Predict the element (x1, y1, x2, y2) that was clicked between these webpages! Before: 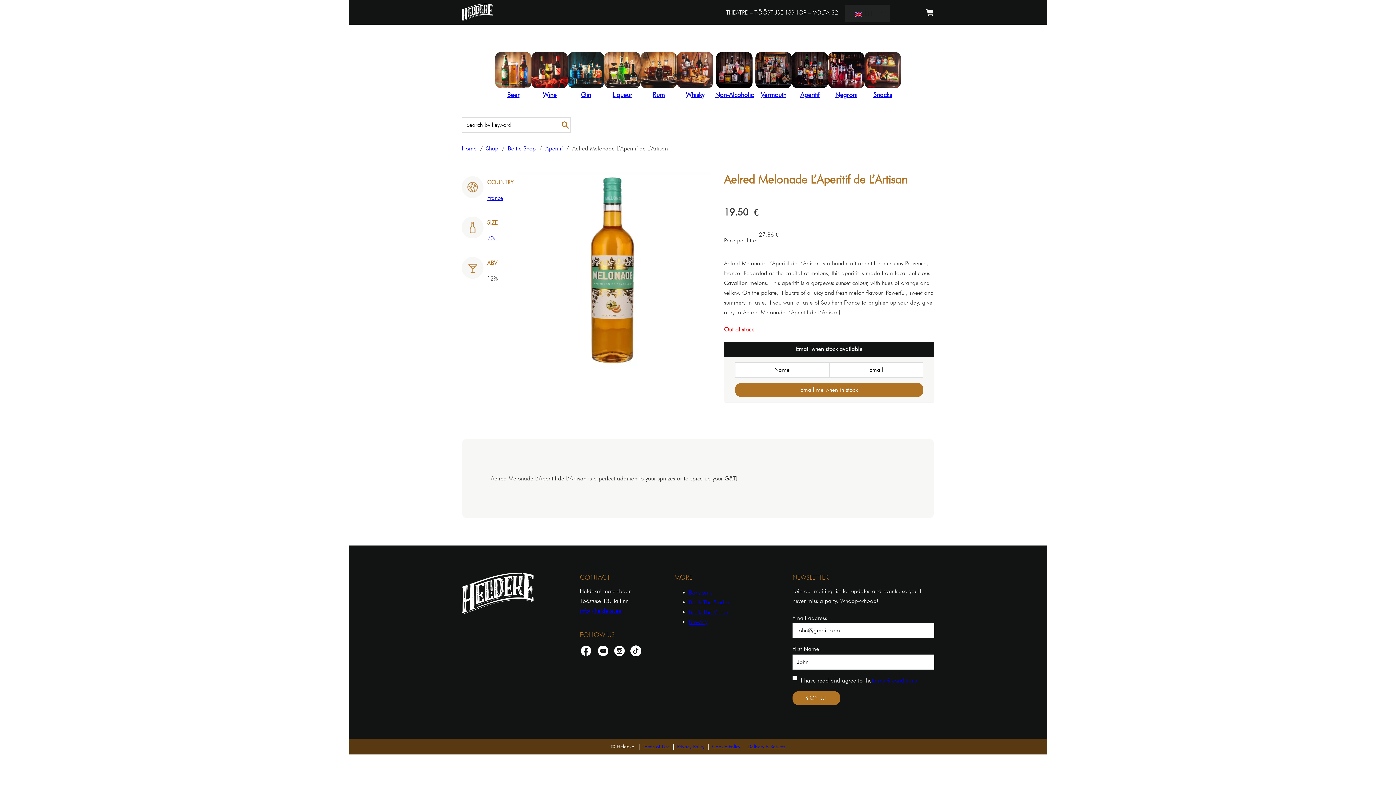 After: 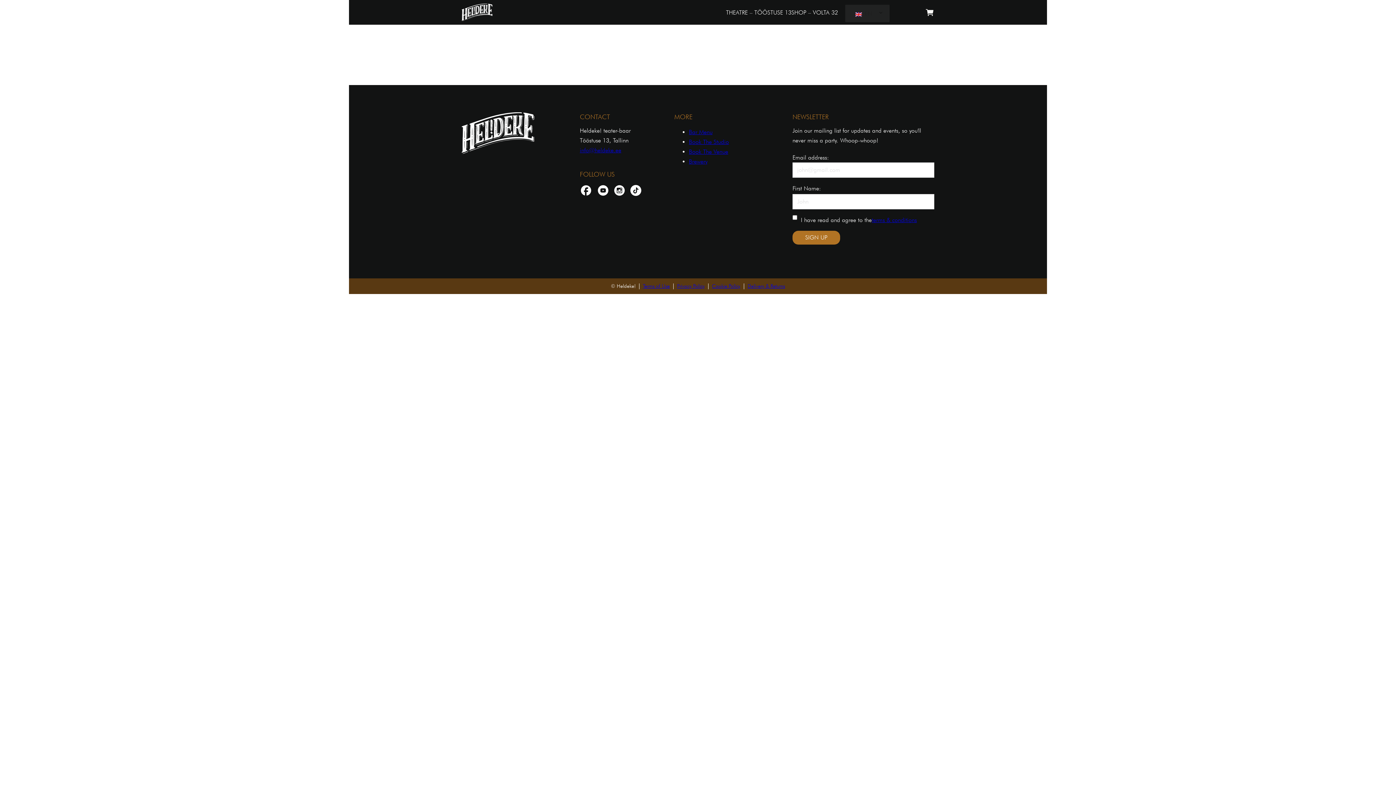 Action: label: Cookie Policy bbox: (712, 743, 740, 751)